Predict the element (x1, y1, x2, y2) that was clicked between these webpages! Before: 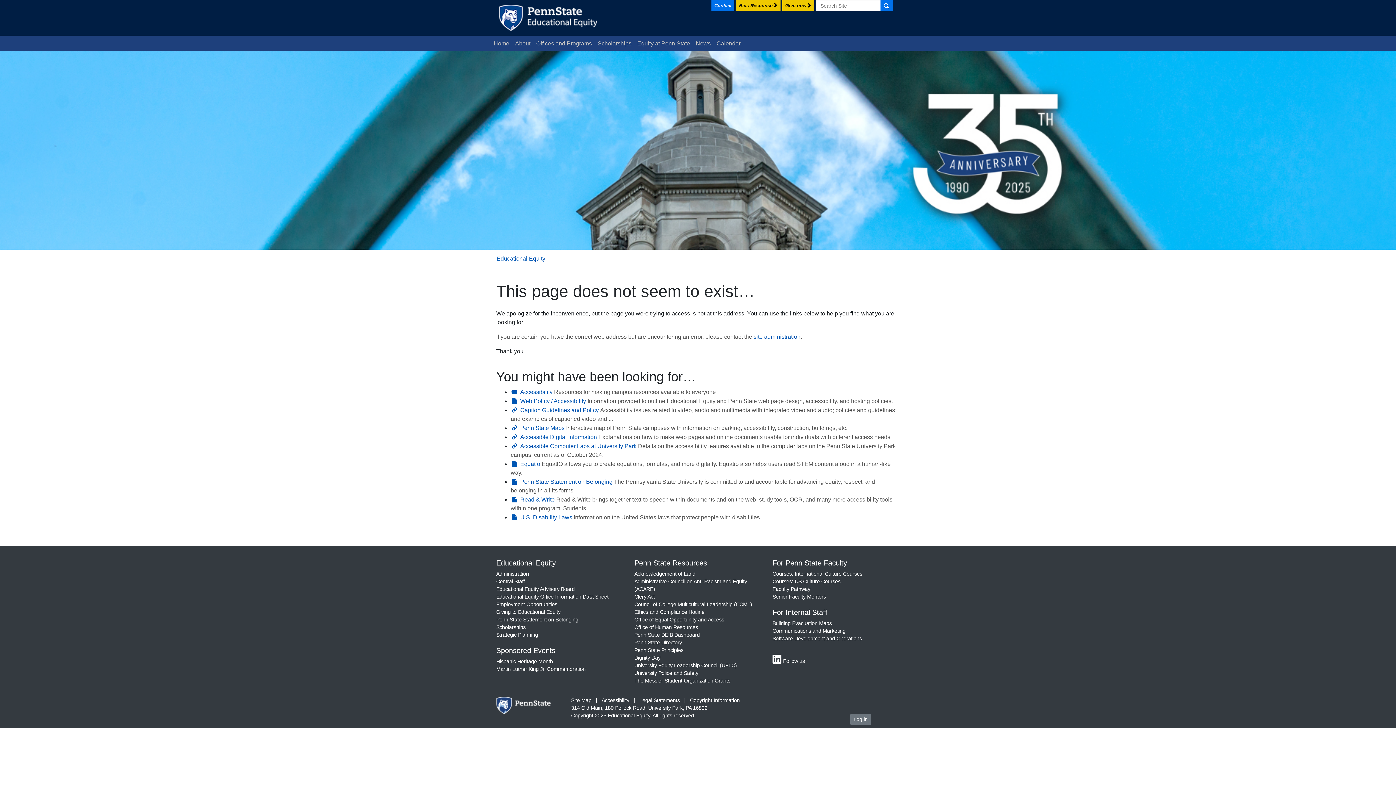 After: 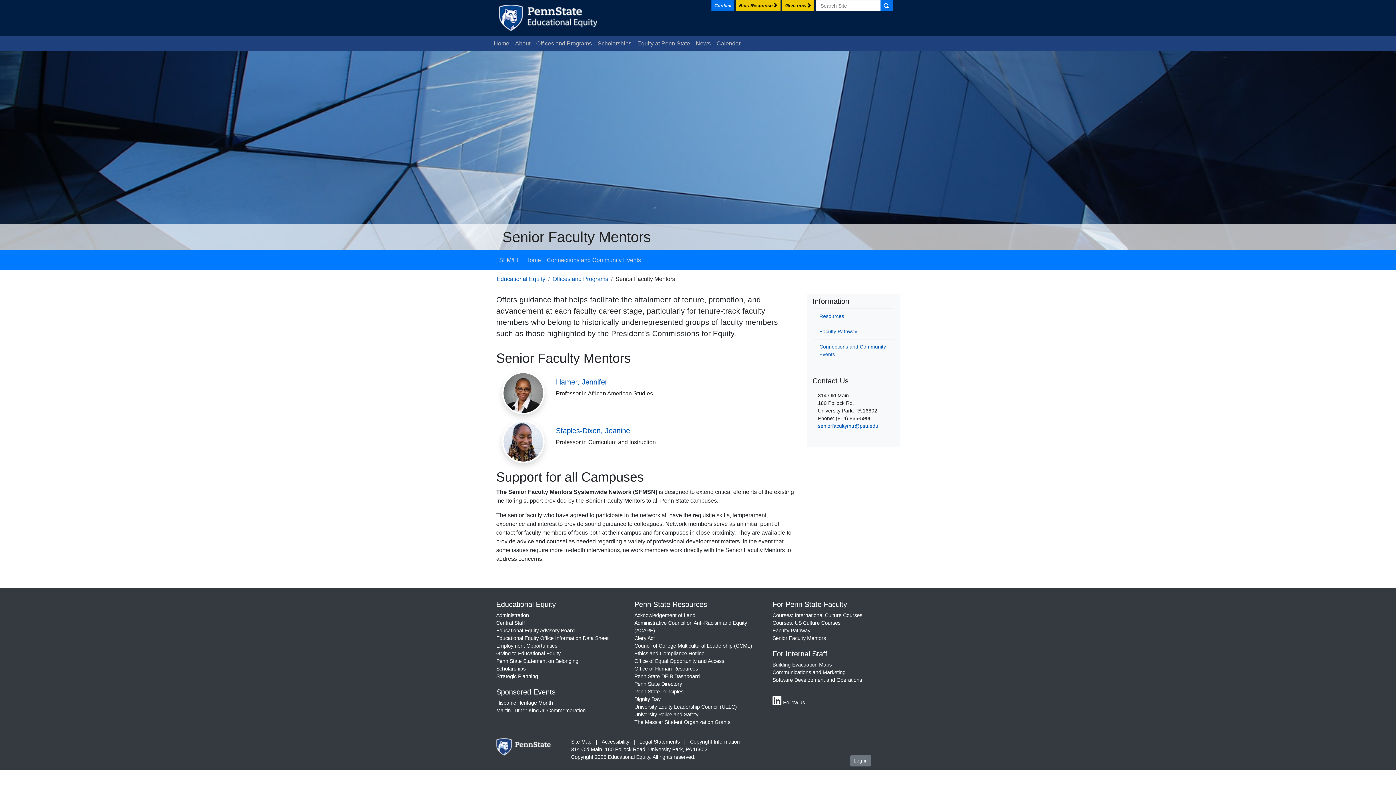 Action: bbox: (772, 594, 826, 599) label: Senior Faculty Mentors